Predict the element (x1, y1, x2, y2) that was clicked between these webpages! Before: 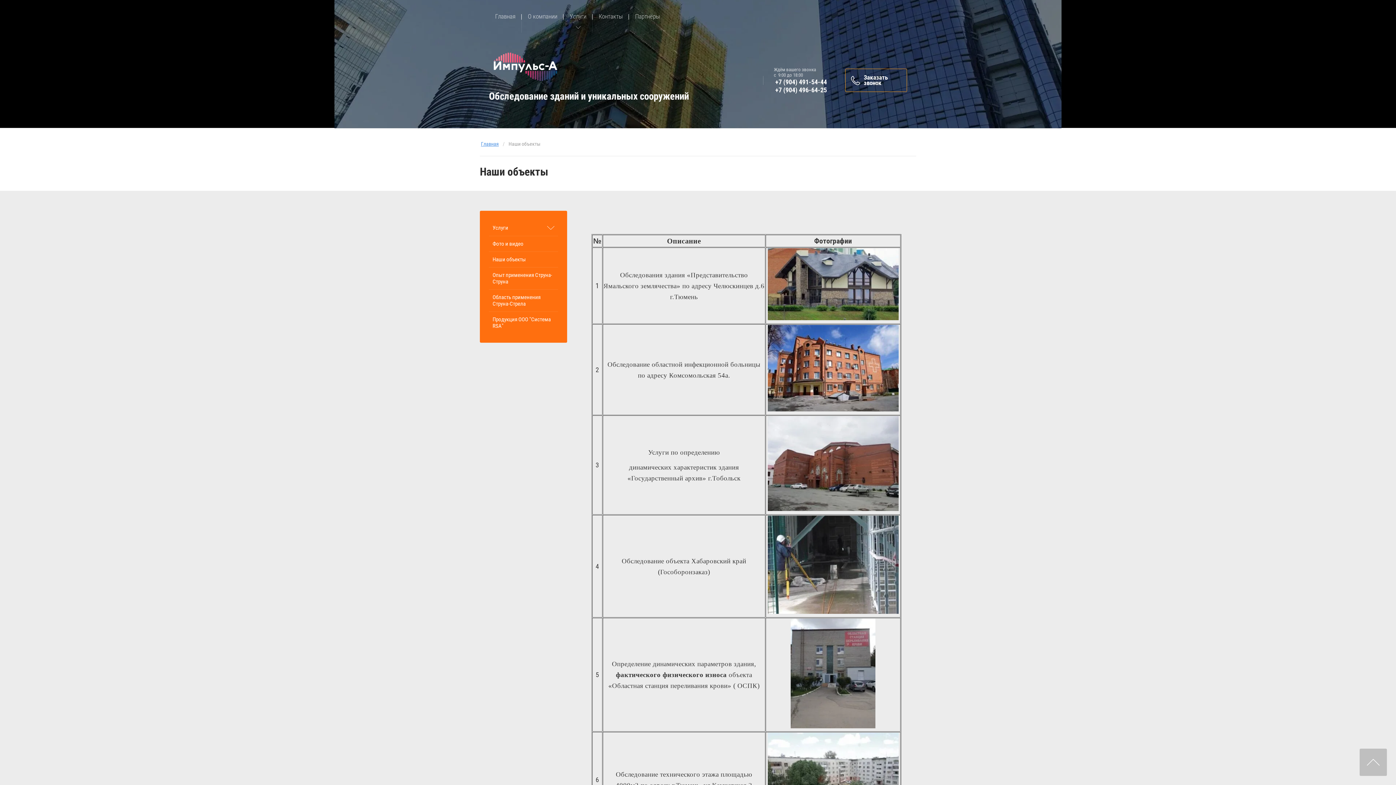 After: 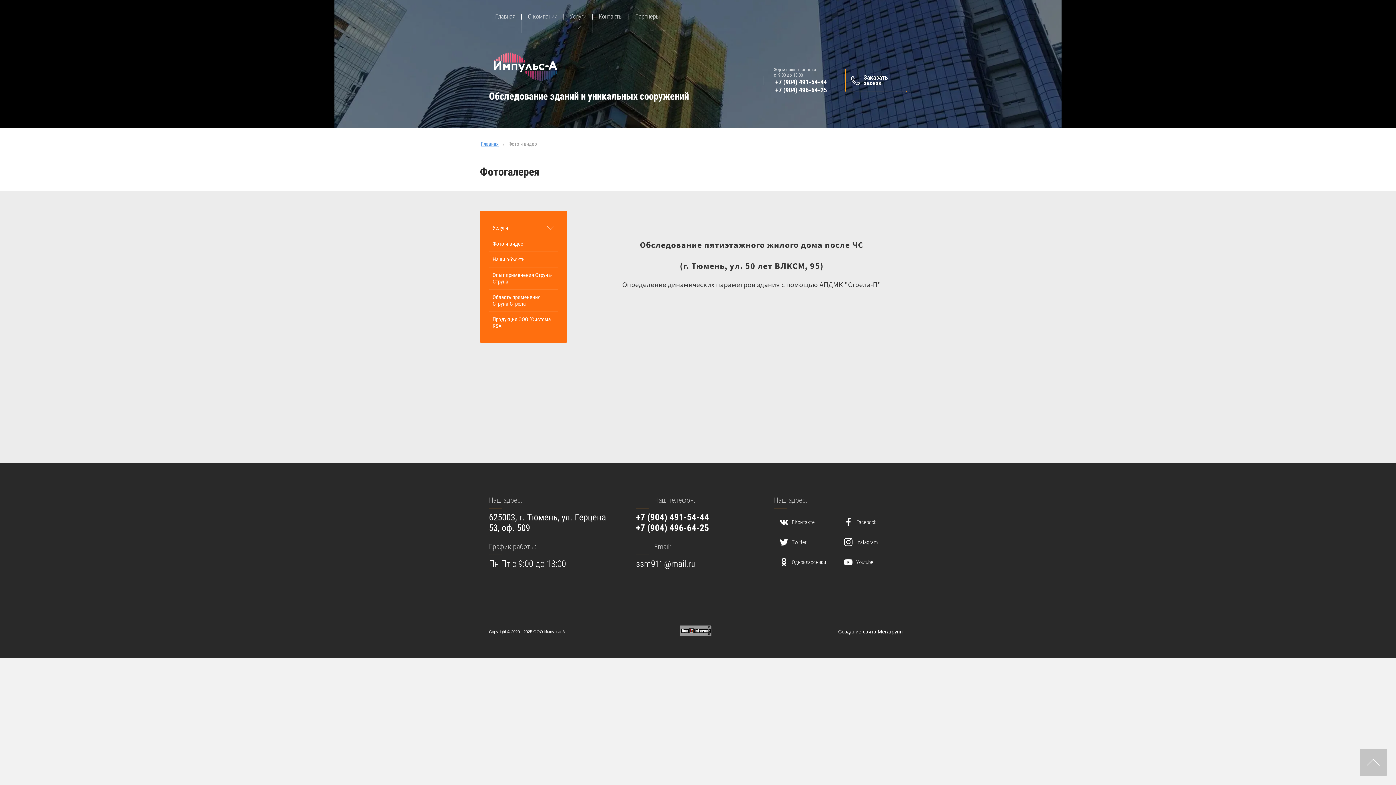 Action: bbox: (489, 236, 558, 251) label: Фото и видео